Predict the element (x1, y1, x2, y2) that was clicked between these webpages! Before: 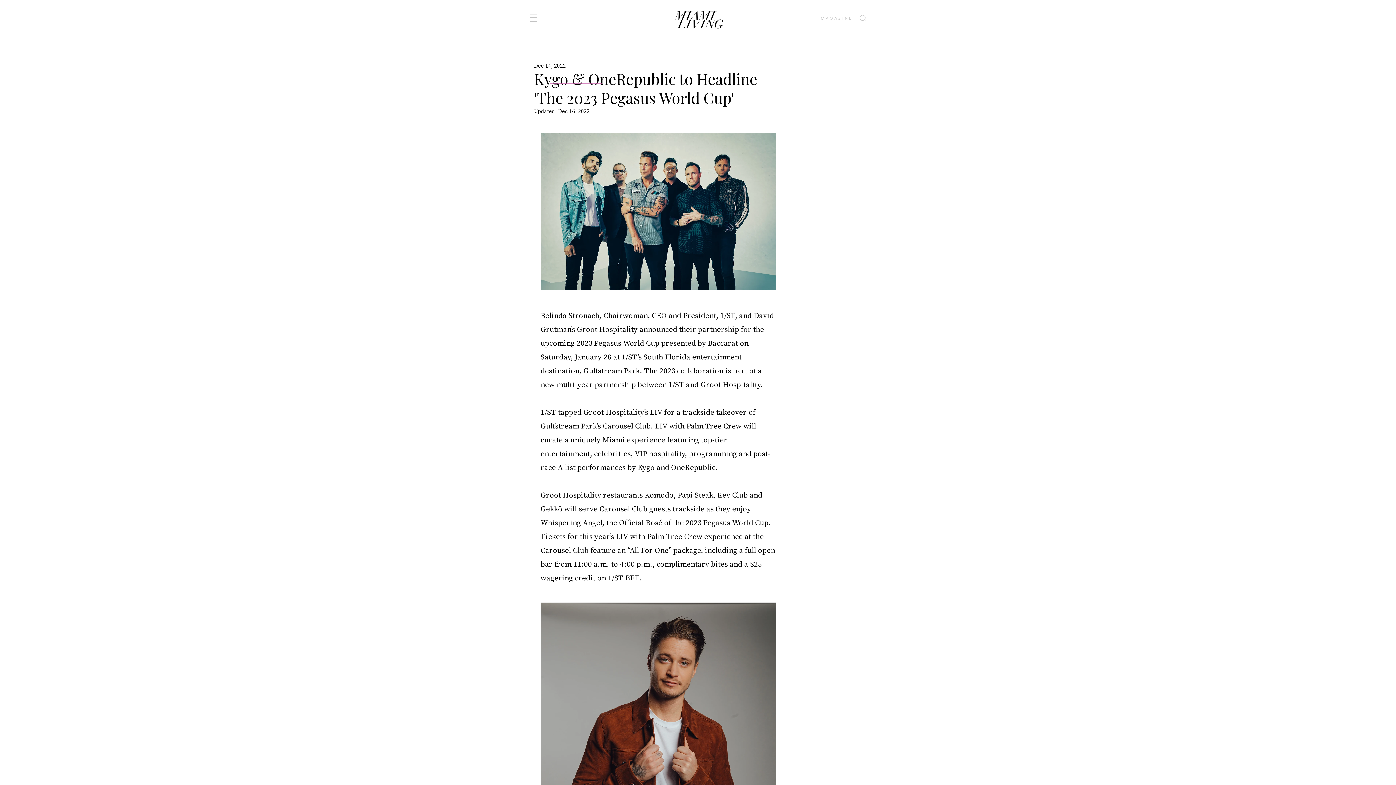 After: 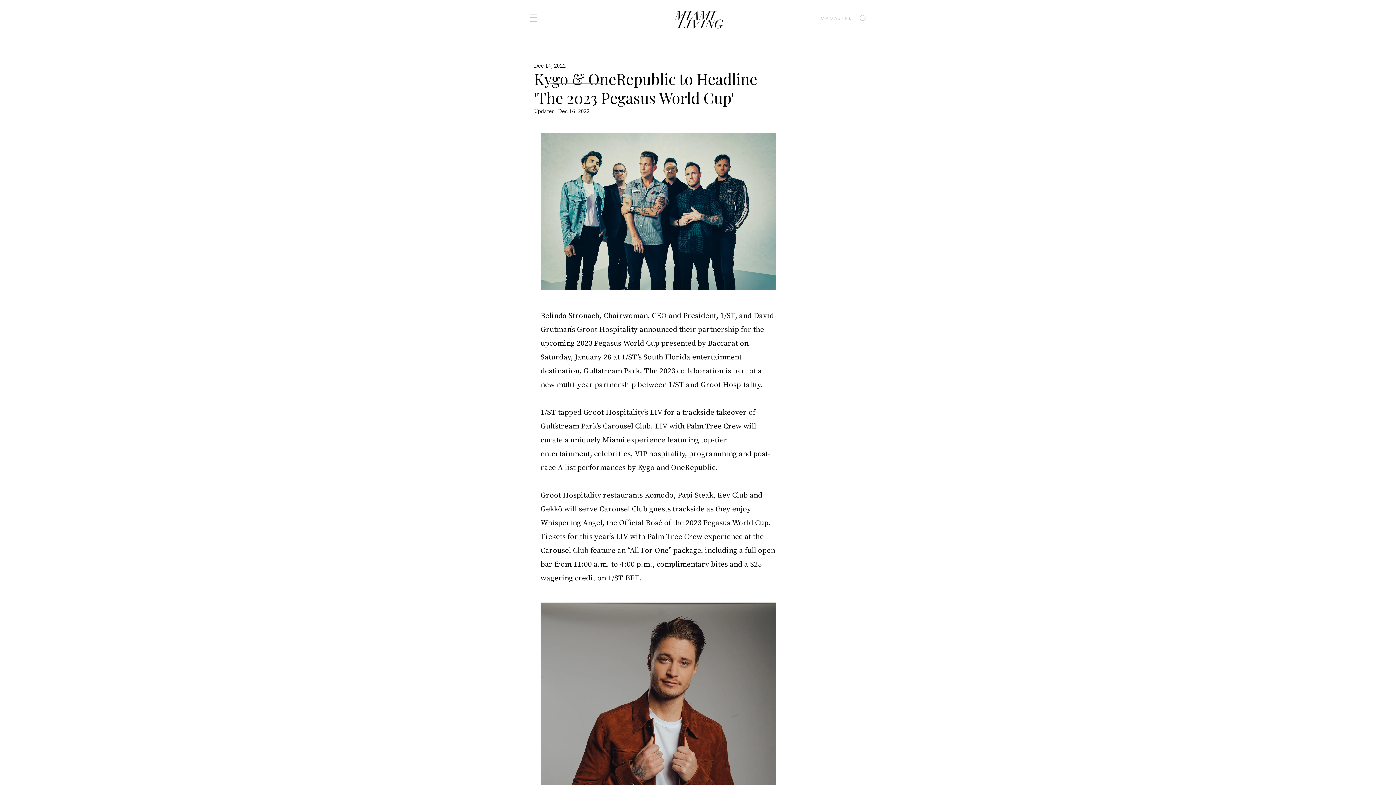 Action: bbox: (860, 14, 866, 21)